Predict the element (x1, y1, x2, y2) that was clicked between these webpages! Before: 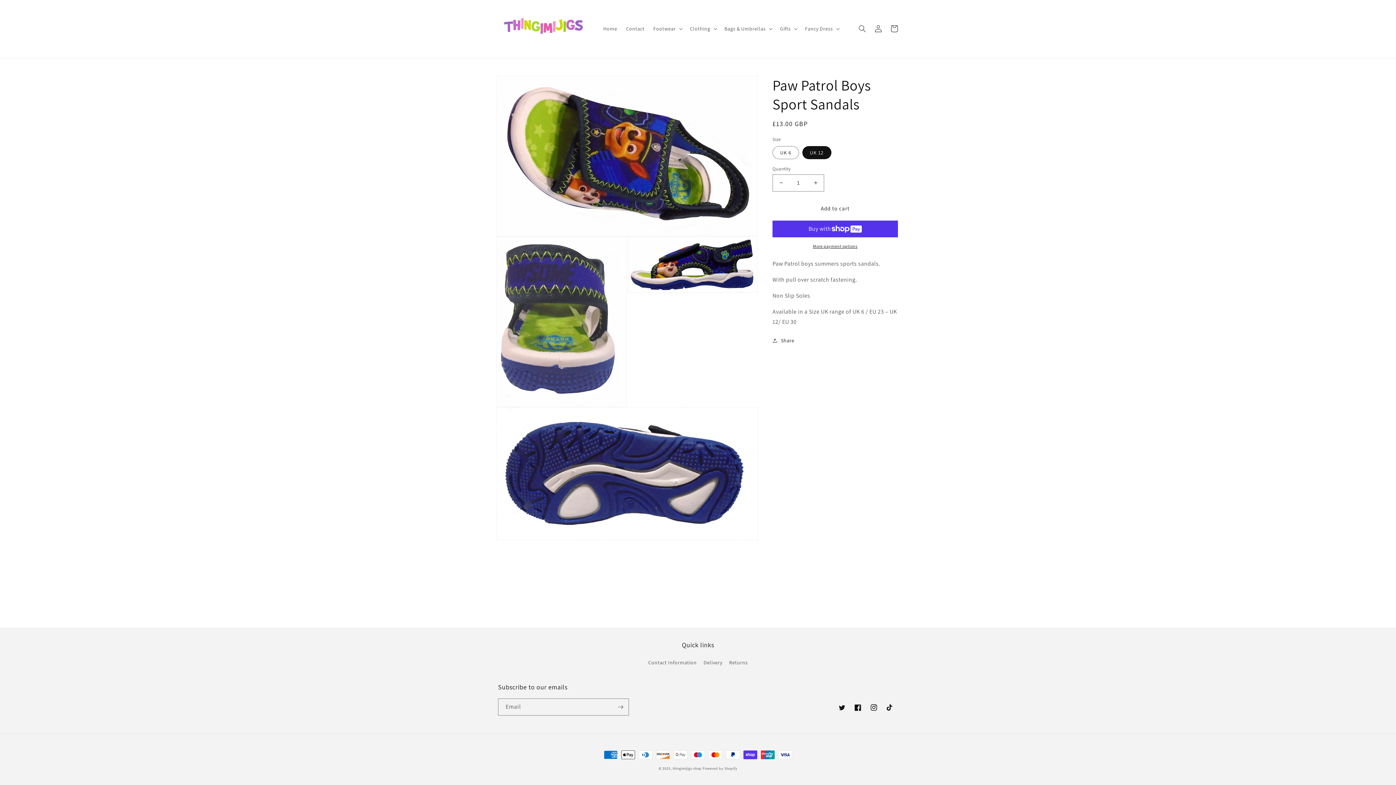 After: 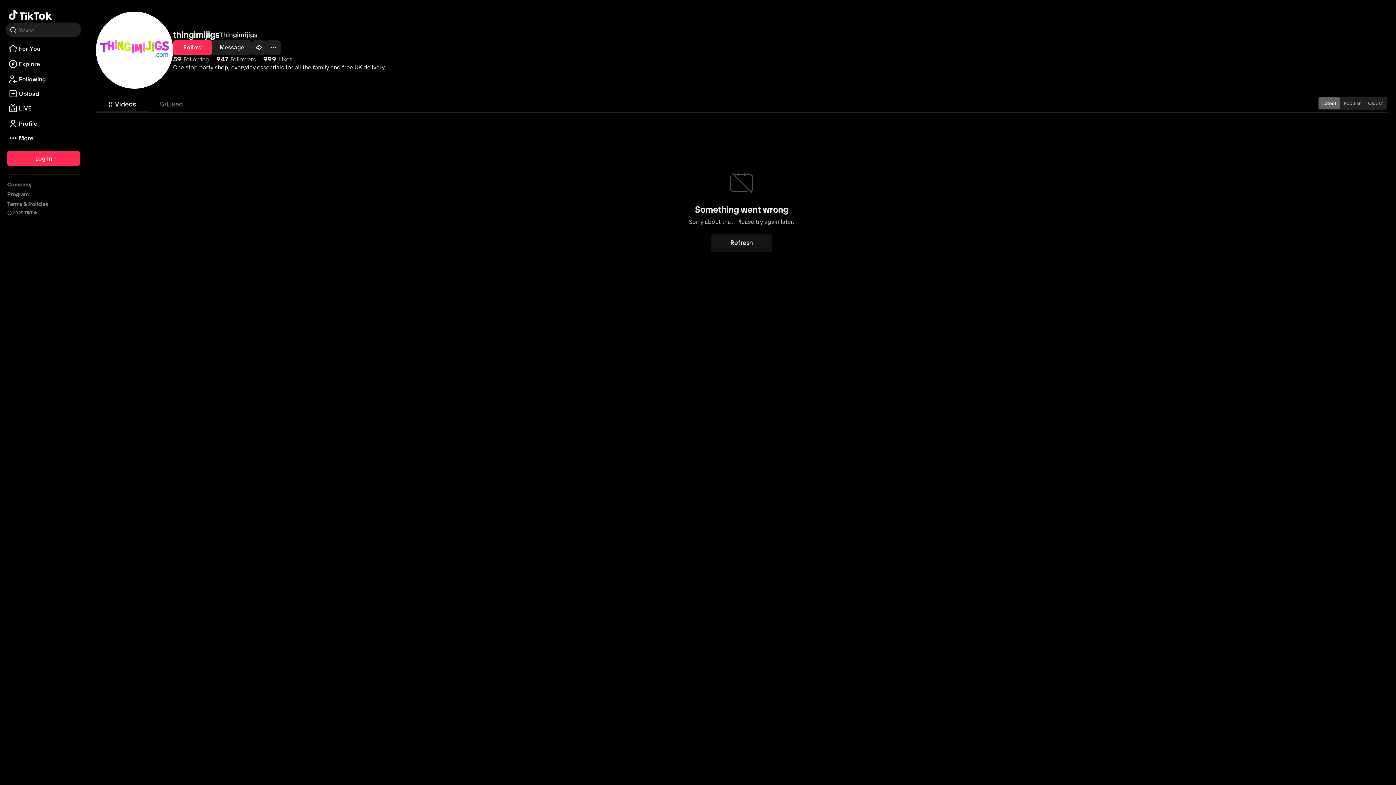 Action: bbox: (882, 700, 898, 716) label: TikTok